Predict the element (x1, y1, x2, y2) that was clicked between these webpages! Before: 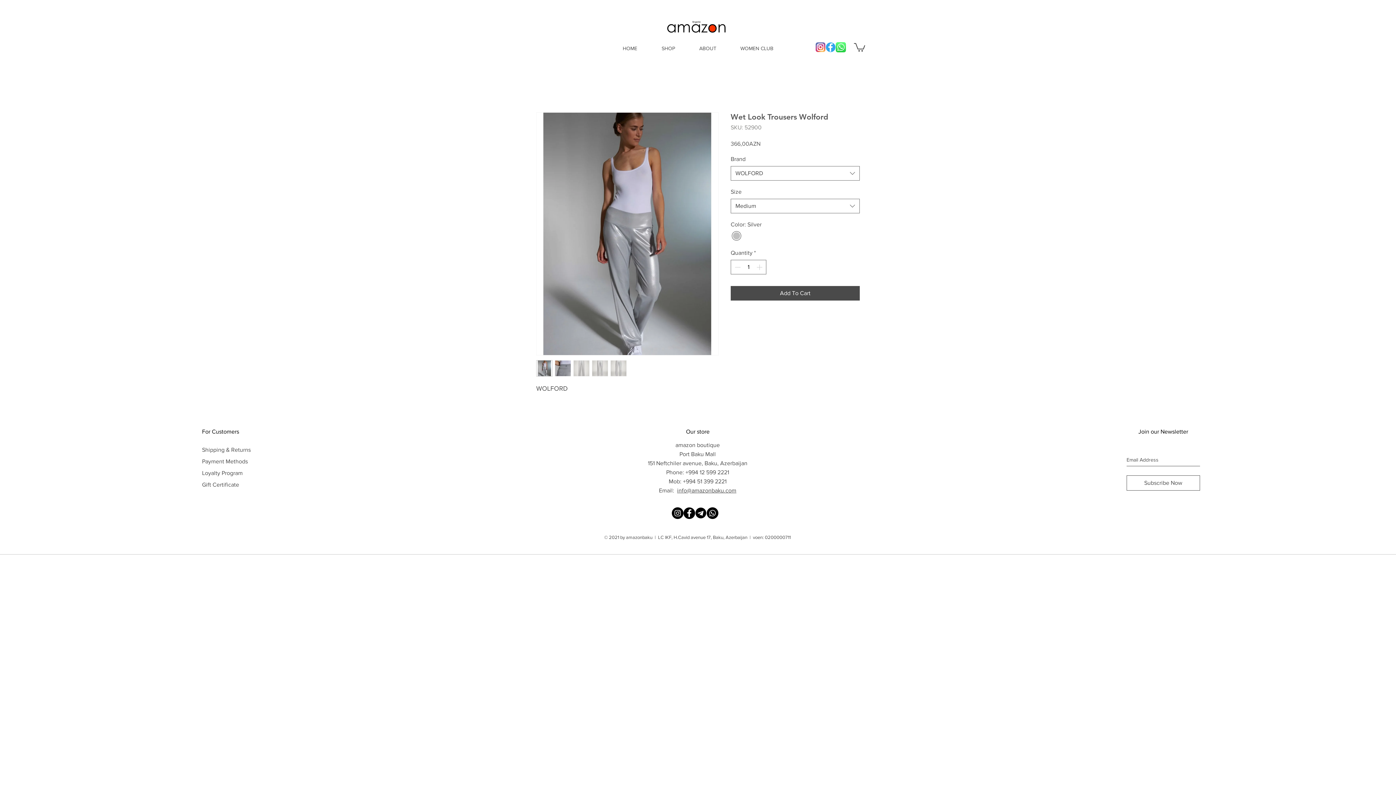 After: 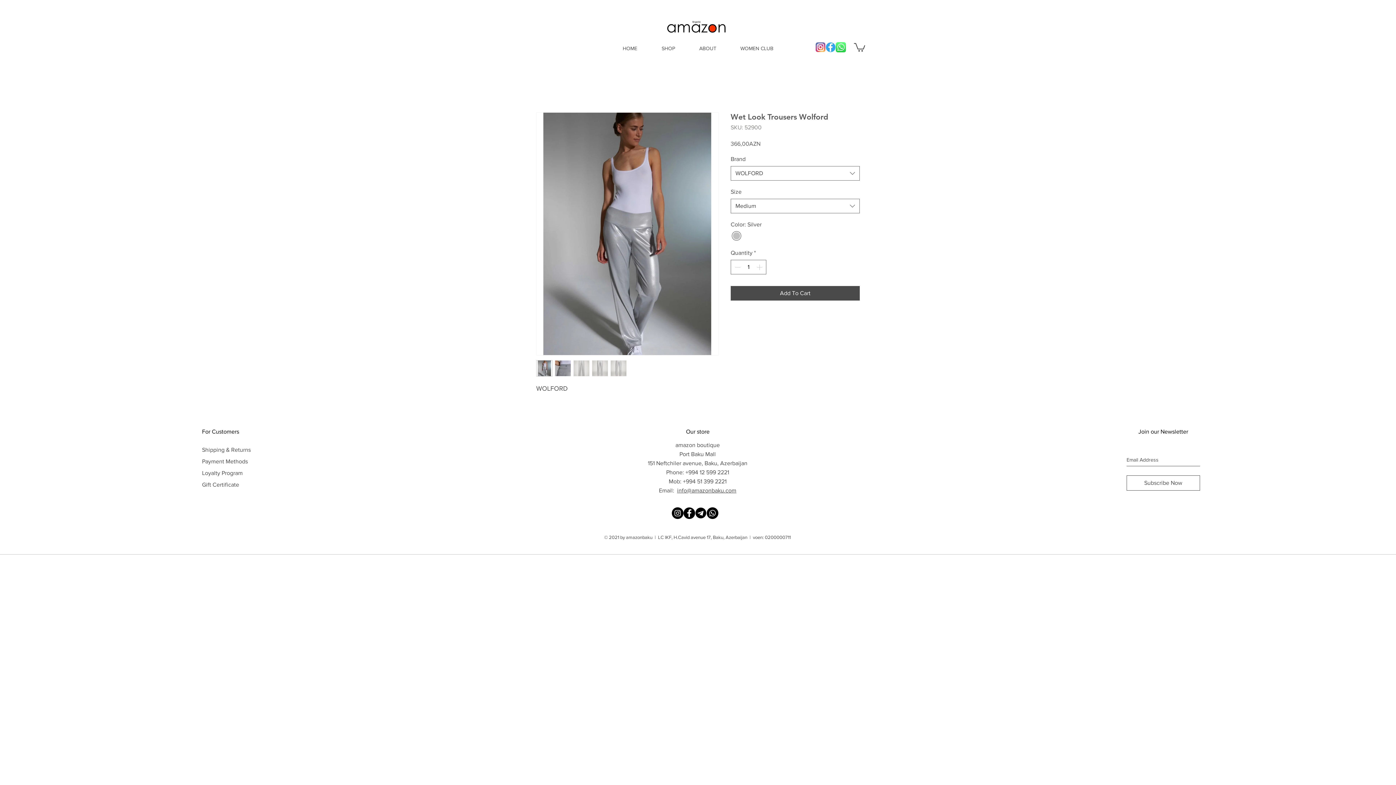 Action: label: Subscribe Now bbox: (1126, 475, 1200, 490)